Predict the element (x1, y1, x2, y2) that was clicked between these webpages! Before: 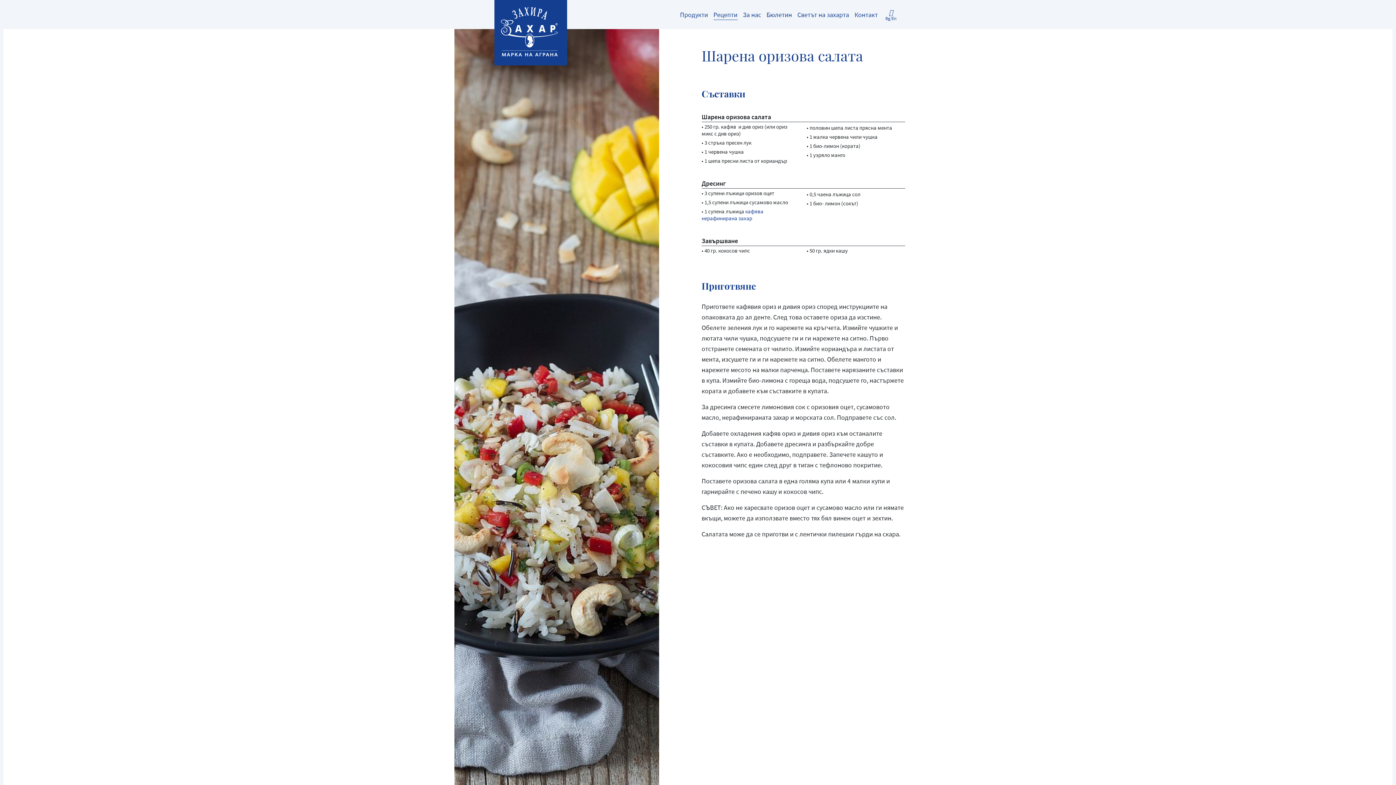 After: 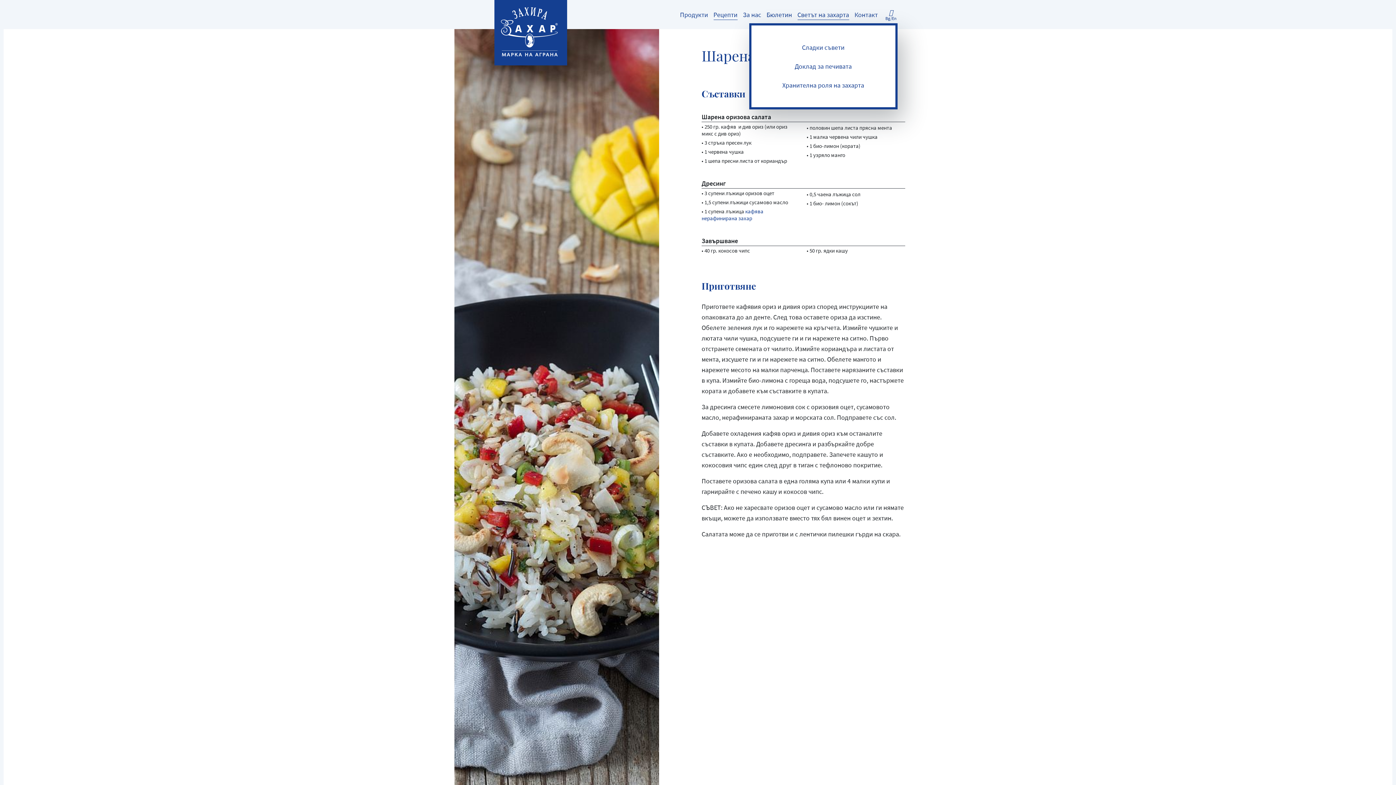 Action: label: Светът на захарта bbox: (794, 6, 852, 22)